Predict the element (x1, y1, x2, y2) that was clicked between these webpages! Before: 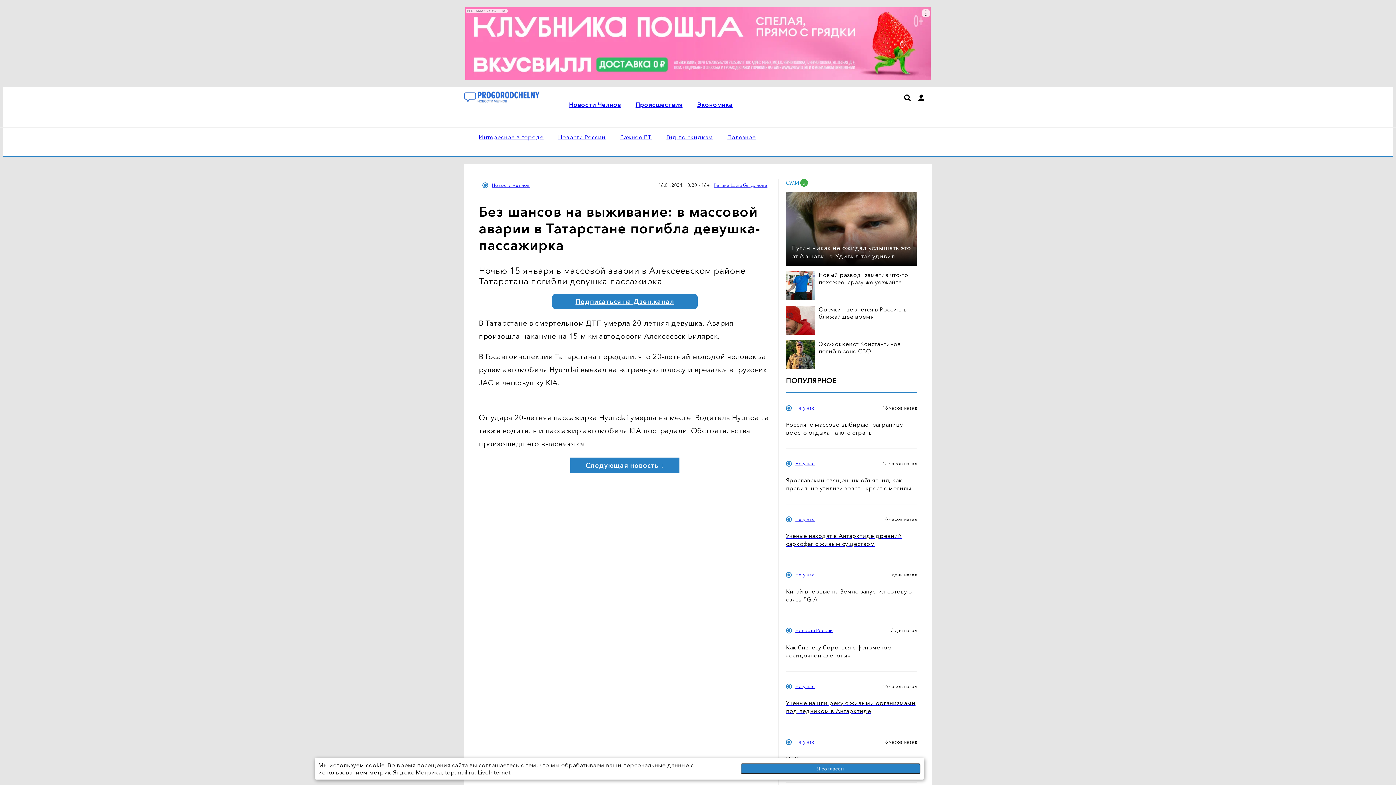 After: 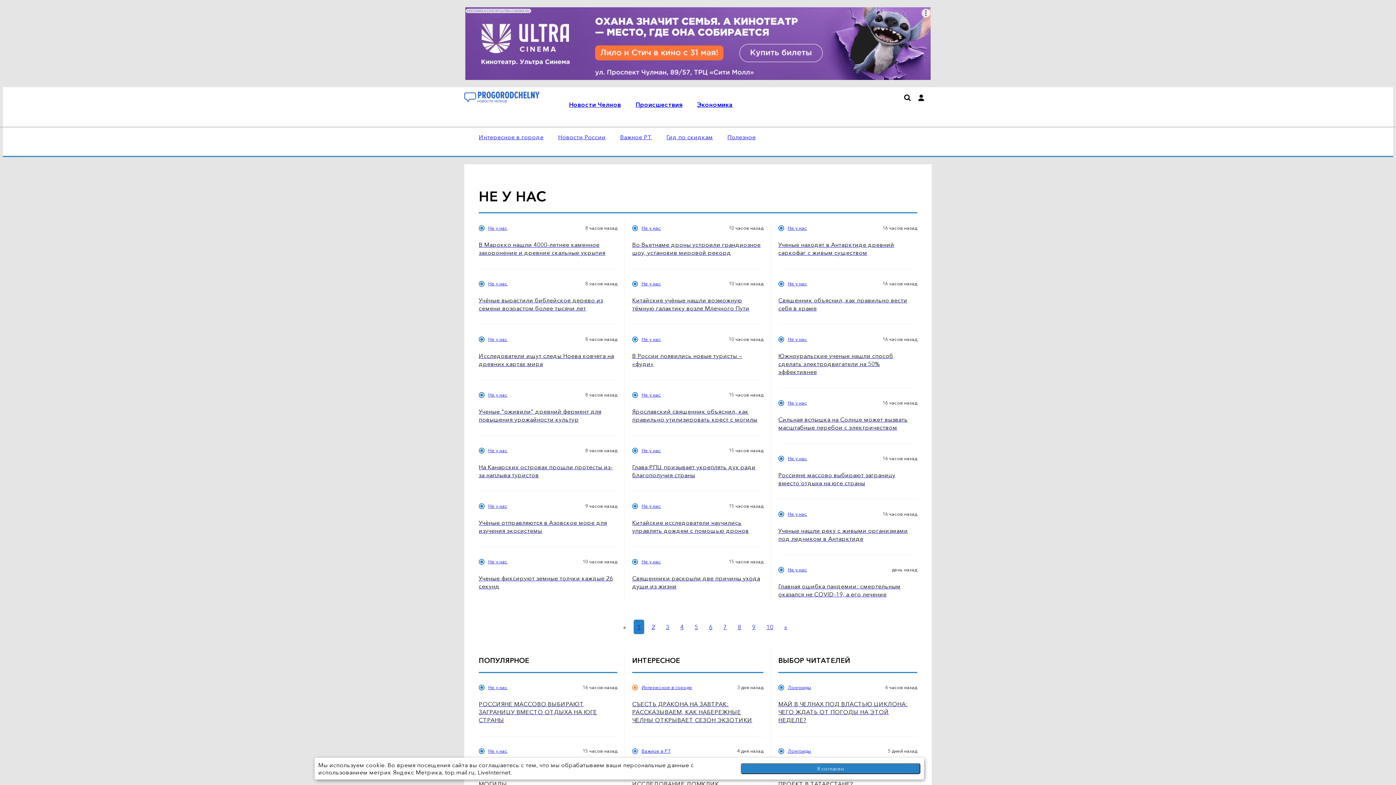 Action: bbox: (795, 739, 814, 745) label: Не у нас